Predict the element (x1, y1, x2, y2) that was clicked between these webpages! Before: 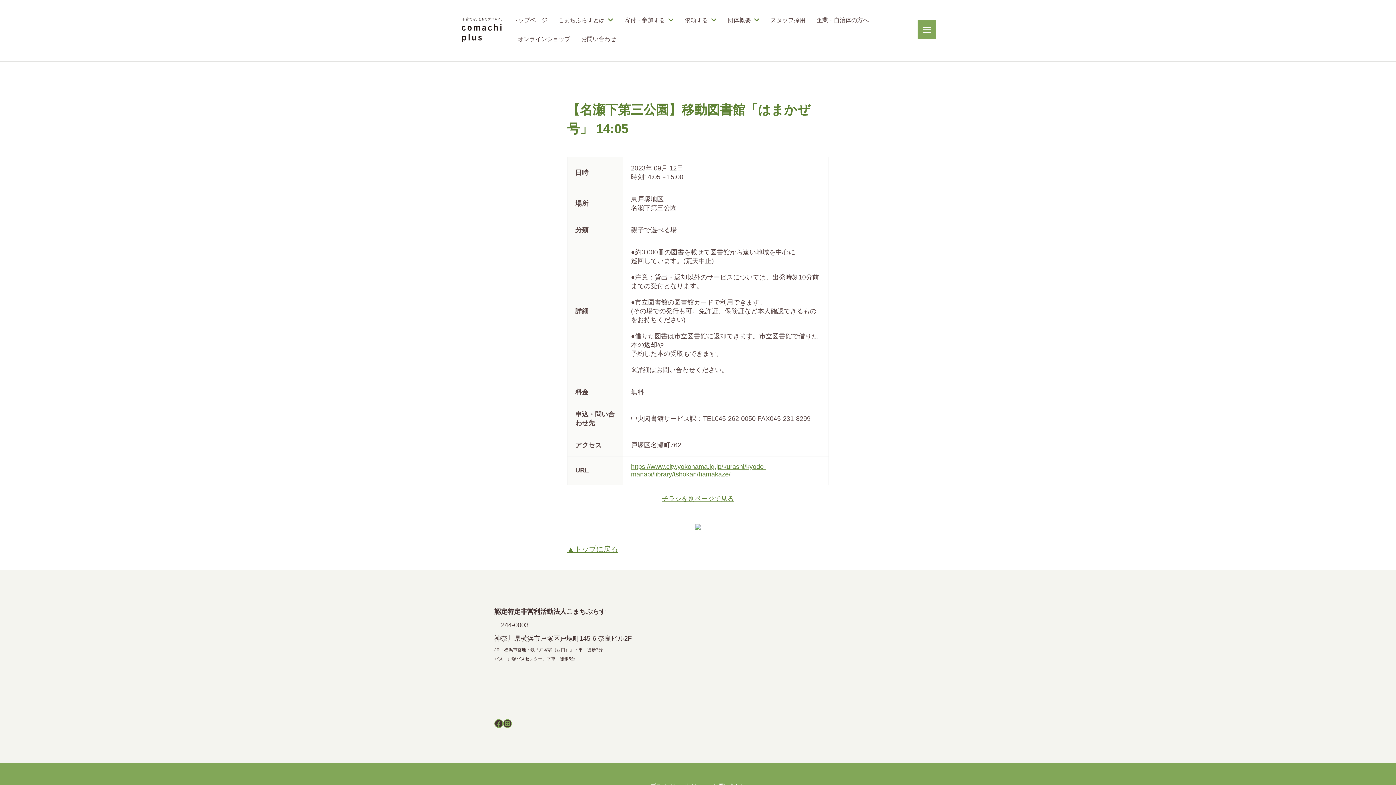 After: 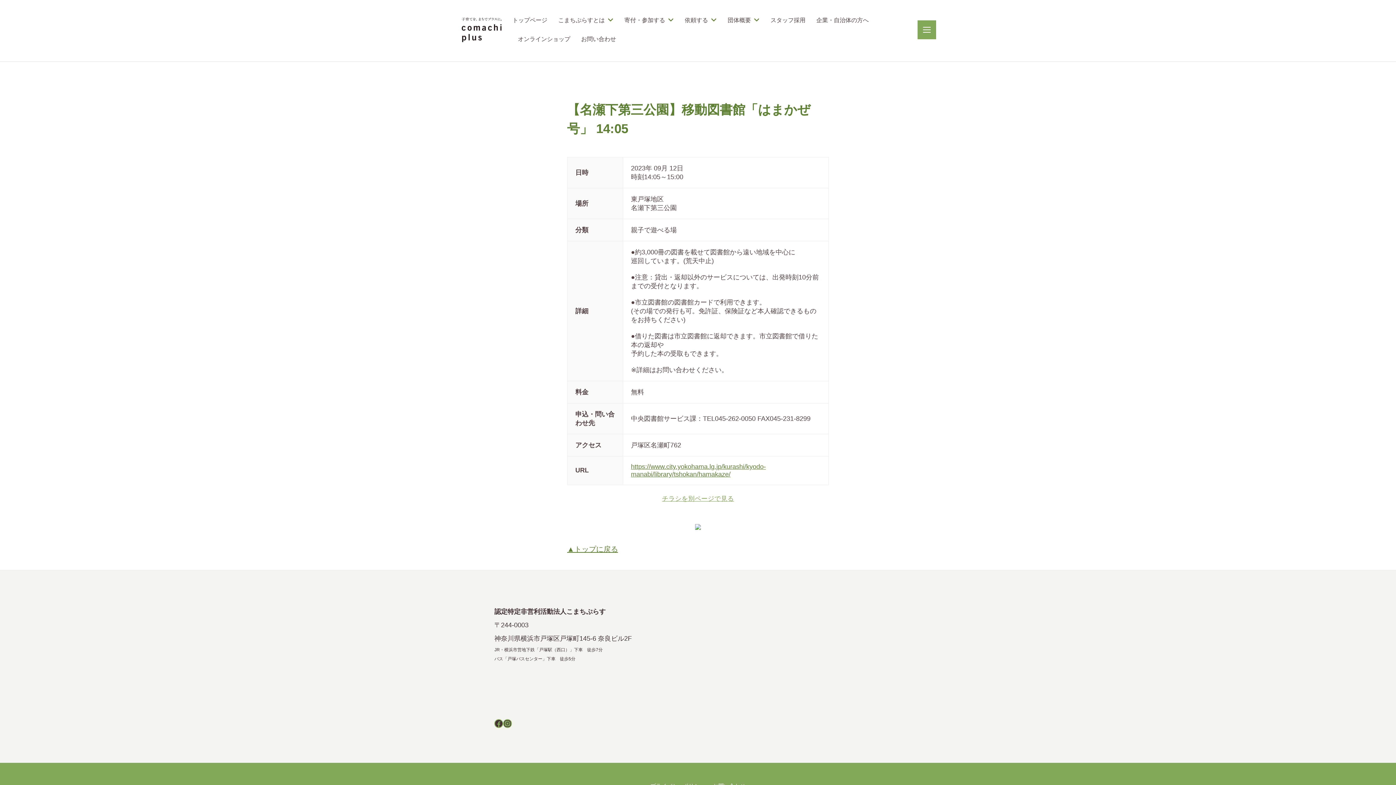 Action: bbox: (662, 495, 734, 502) label: チラシを別ページで見る